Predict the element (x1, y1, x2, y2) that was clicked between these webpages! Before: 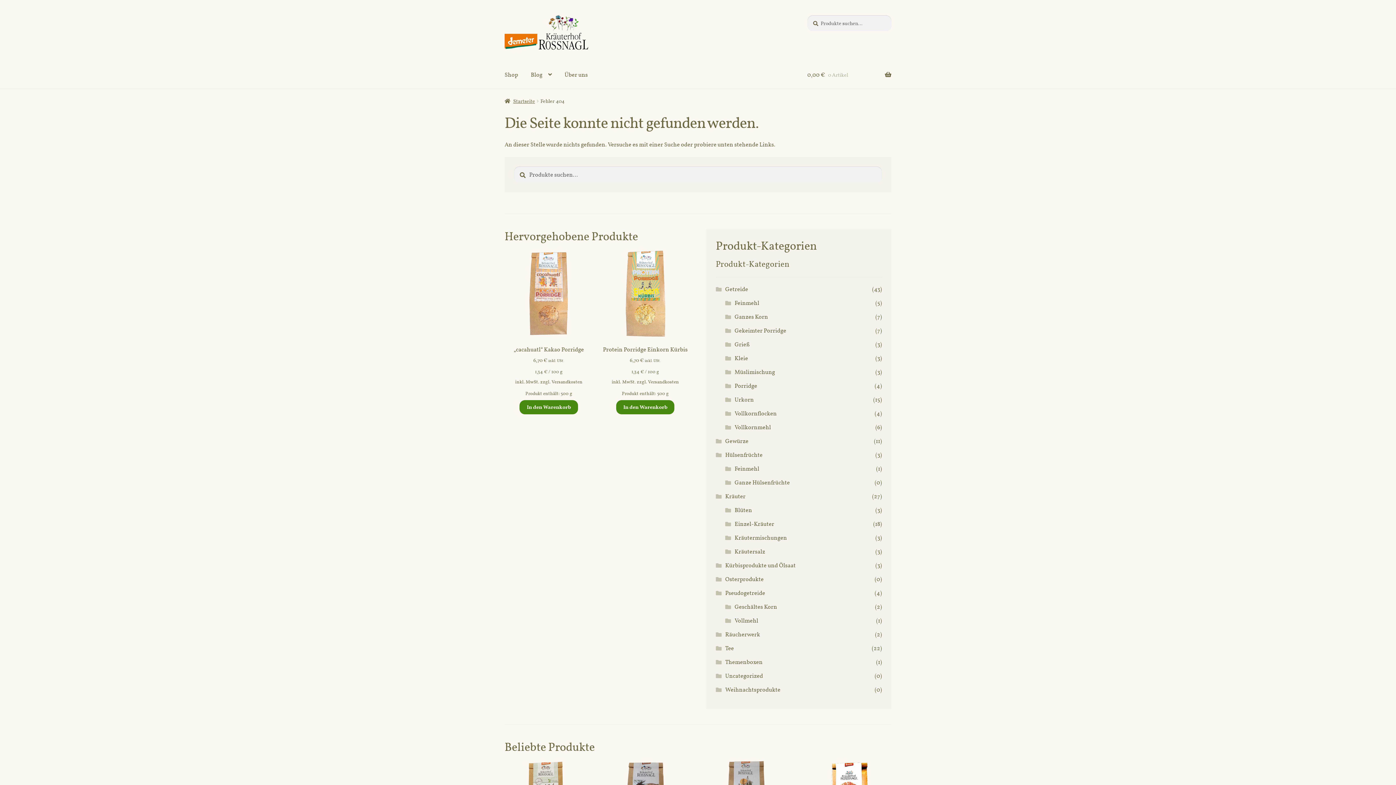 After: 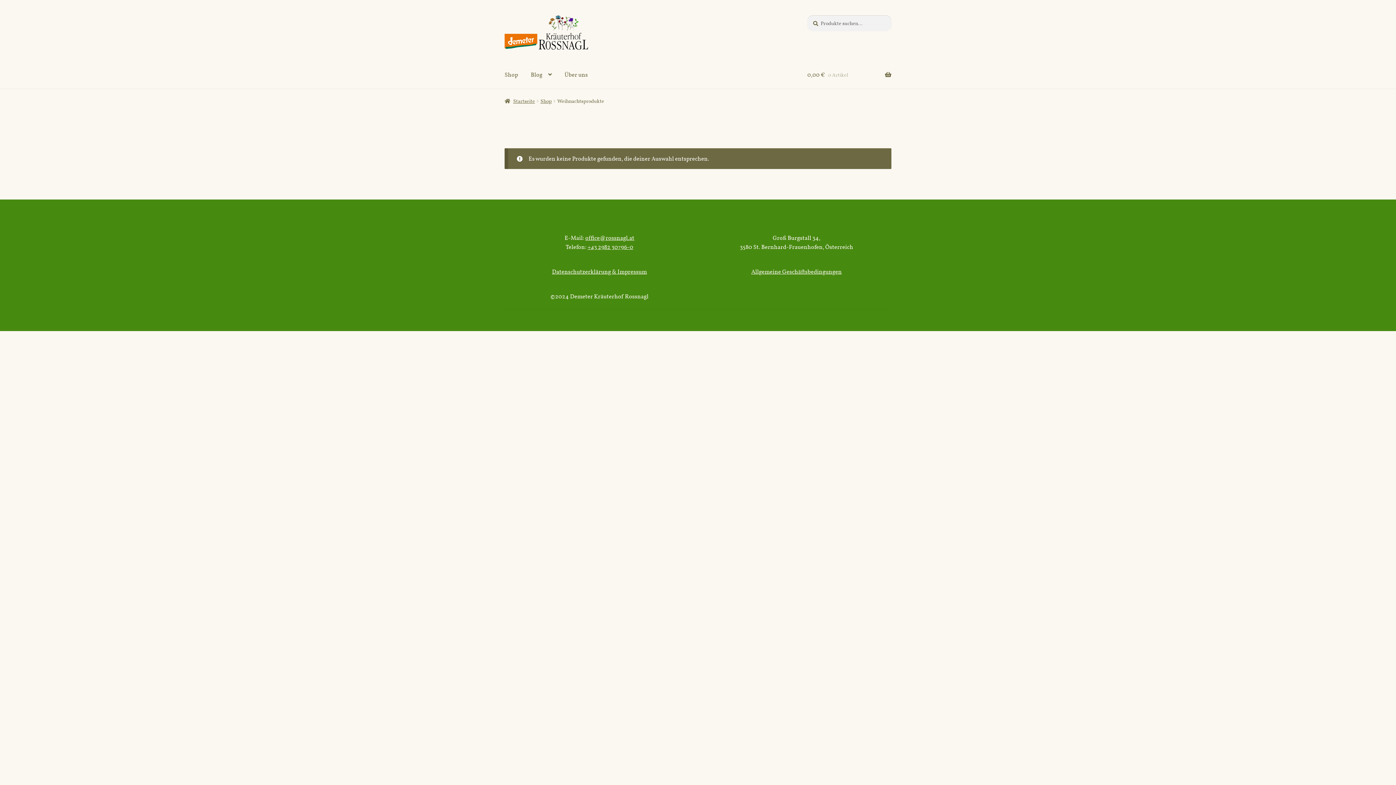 Action: bbox: (725, 686, 780, 693) label: Weihnachtsprodukte